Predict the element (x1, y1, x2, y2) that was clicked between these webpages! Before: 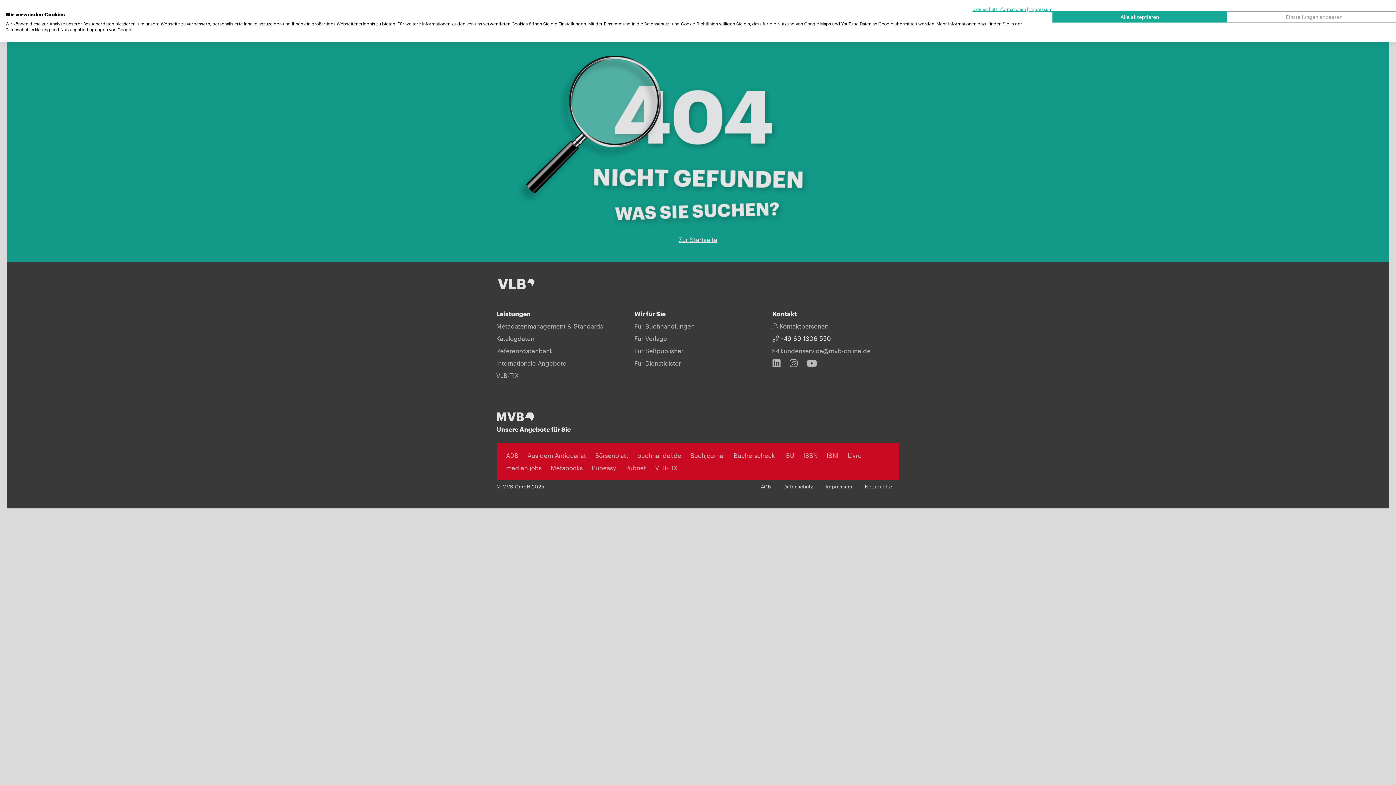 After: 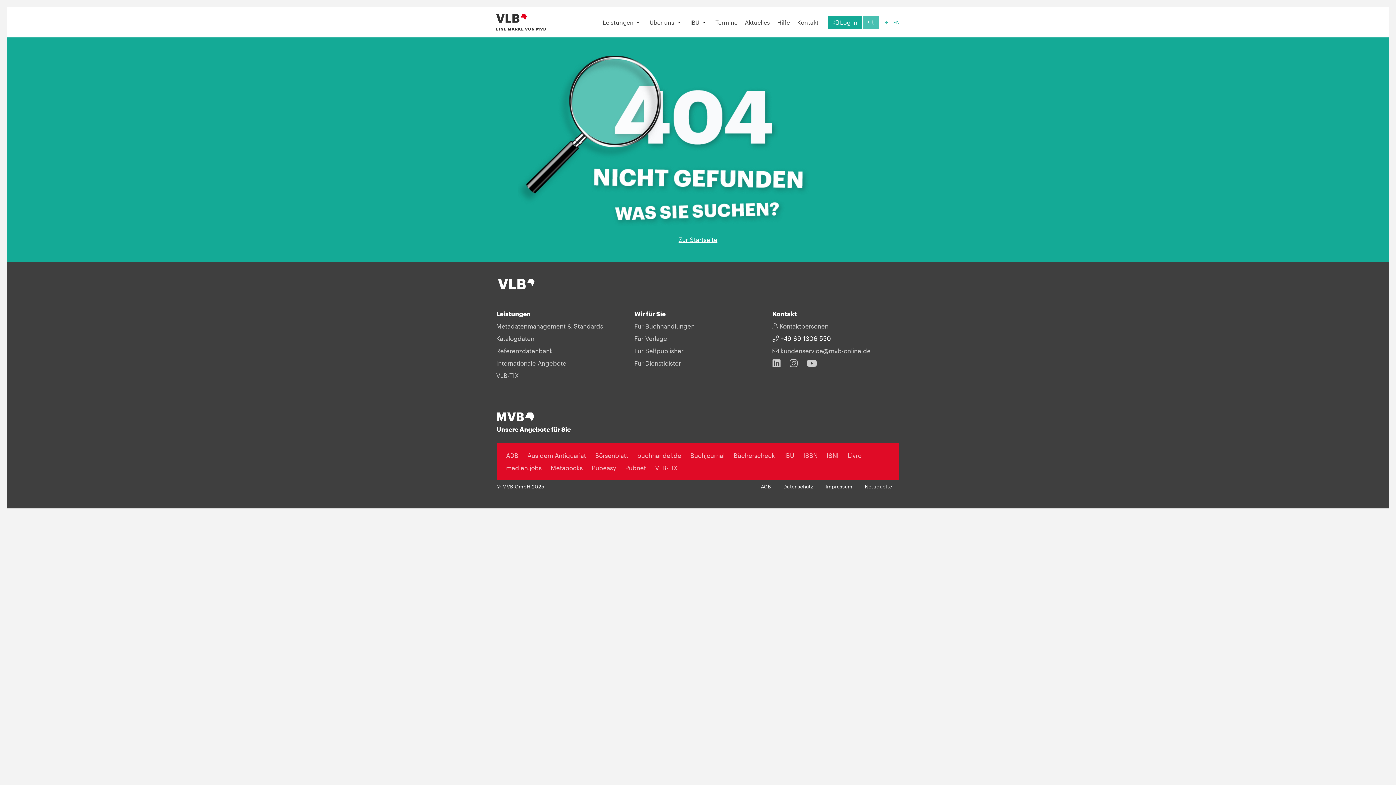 Action: label: Akzeptieren Sie alle cookies bbox: (1052, 11, 1227, 22)